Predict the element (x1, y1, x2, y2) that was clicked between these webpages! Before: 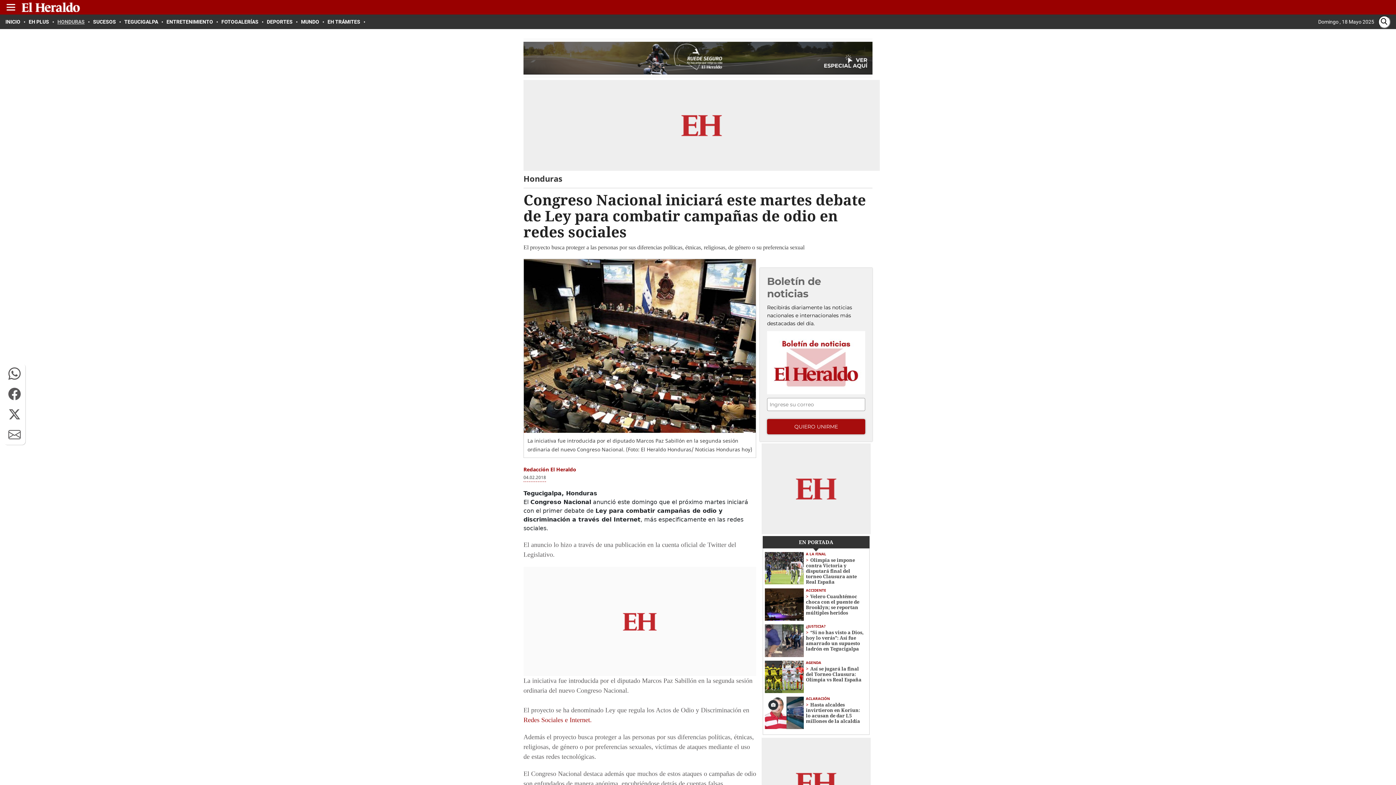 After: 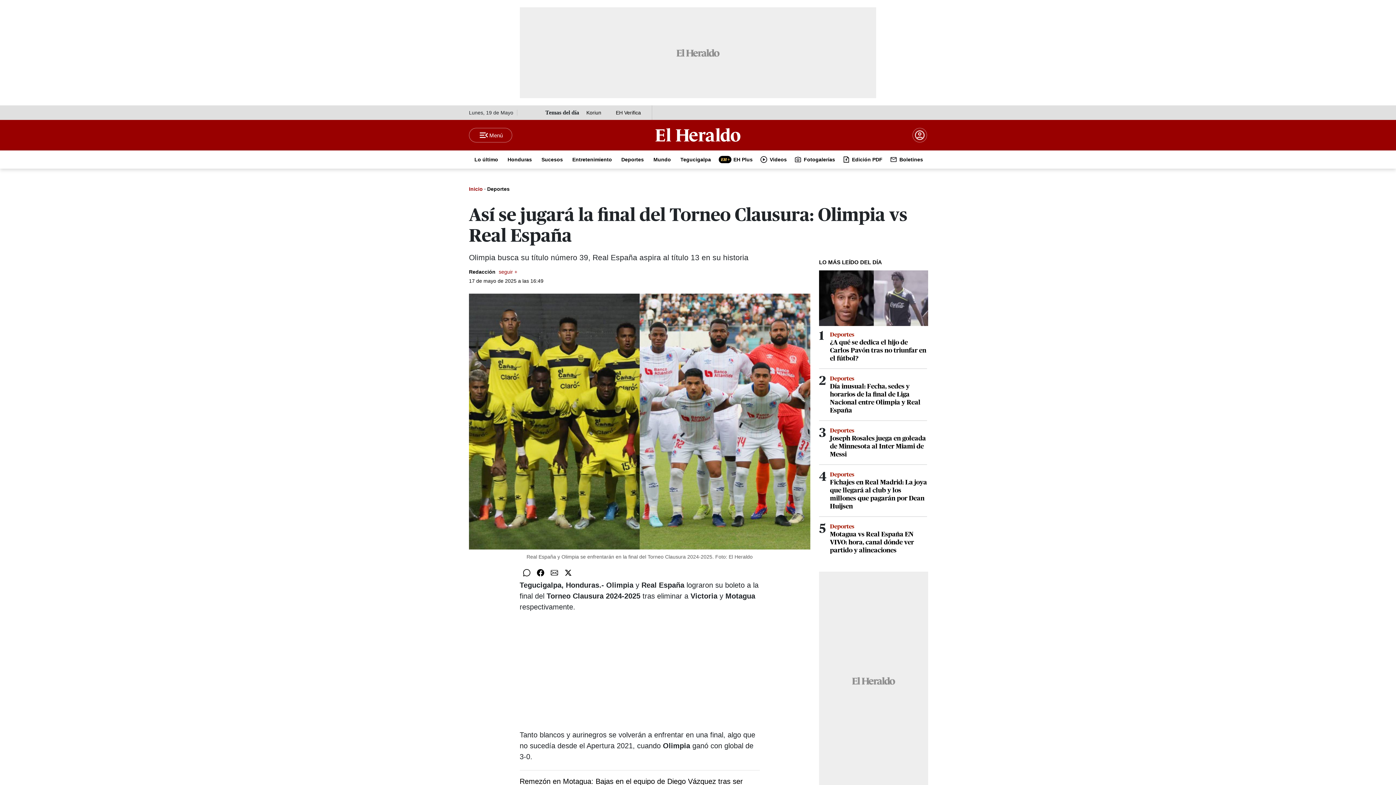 Action: bbox: (806, 666, 865, 682) label: Así se jugará la final del Torneo Clausura: Olimpia vs Real España